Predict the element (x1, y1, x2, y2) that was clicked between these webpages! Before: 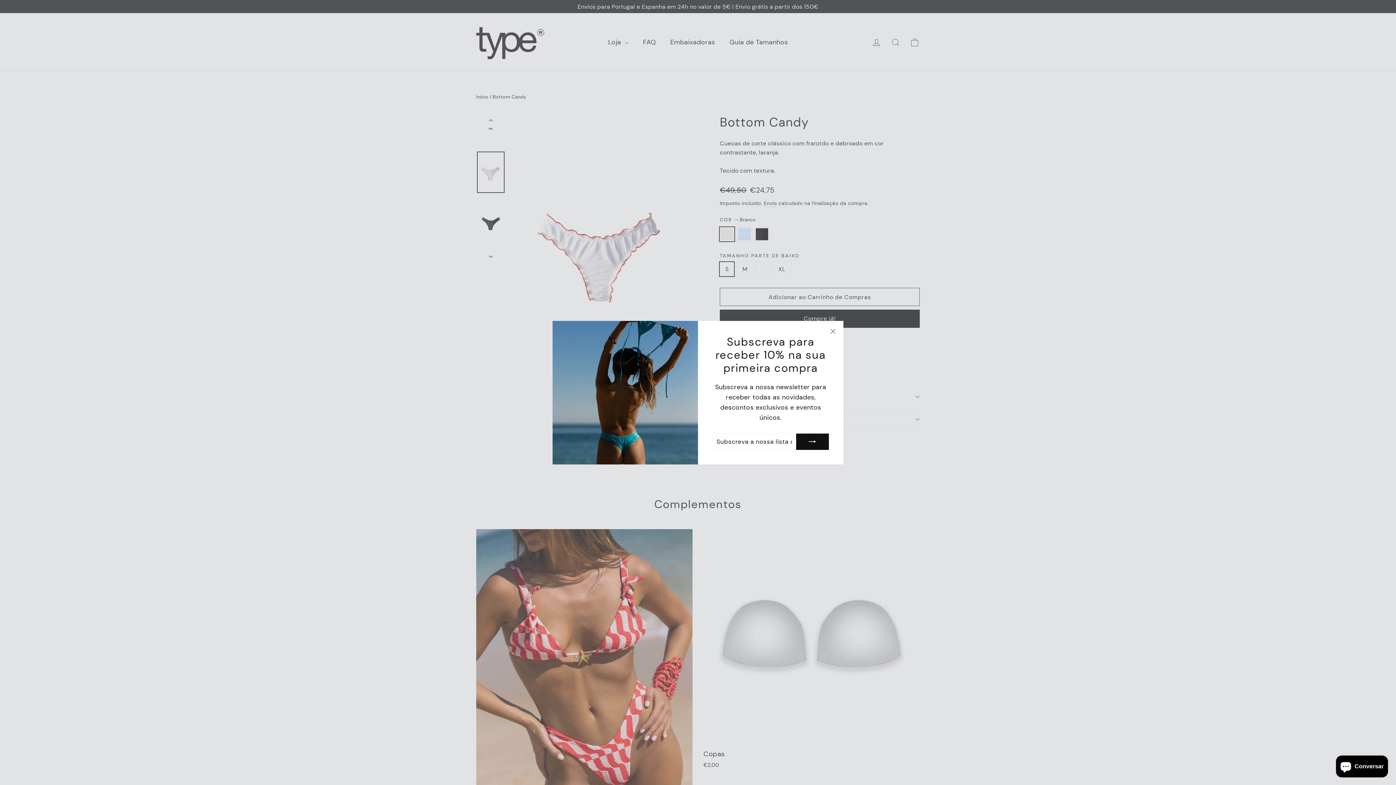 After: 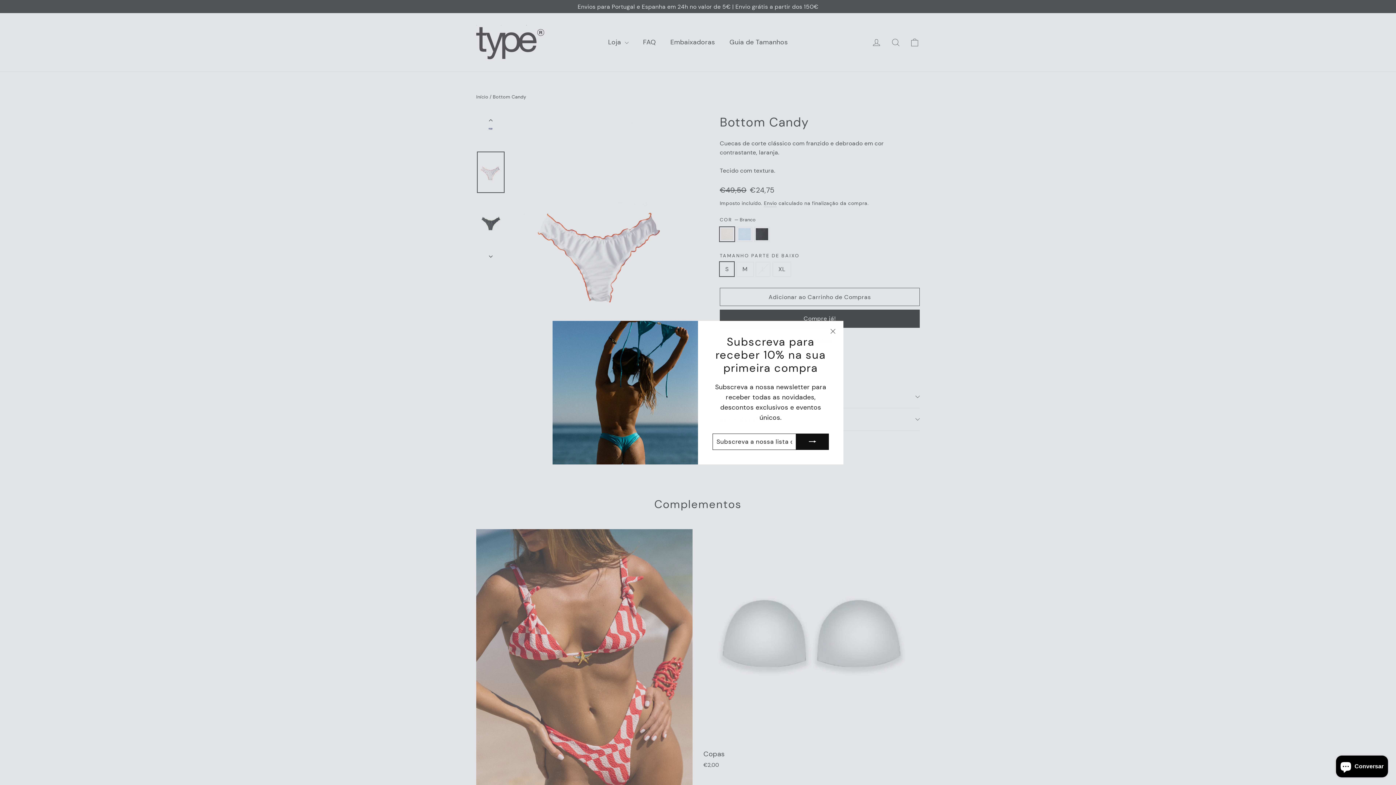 Action: bbox: (796, 433, 829, 450)